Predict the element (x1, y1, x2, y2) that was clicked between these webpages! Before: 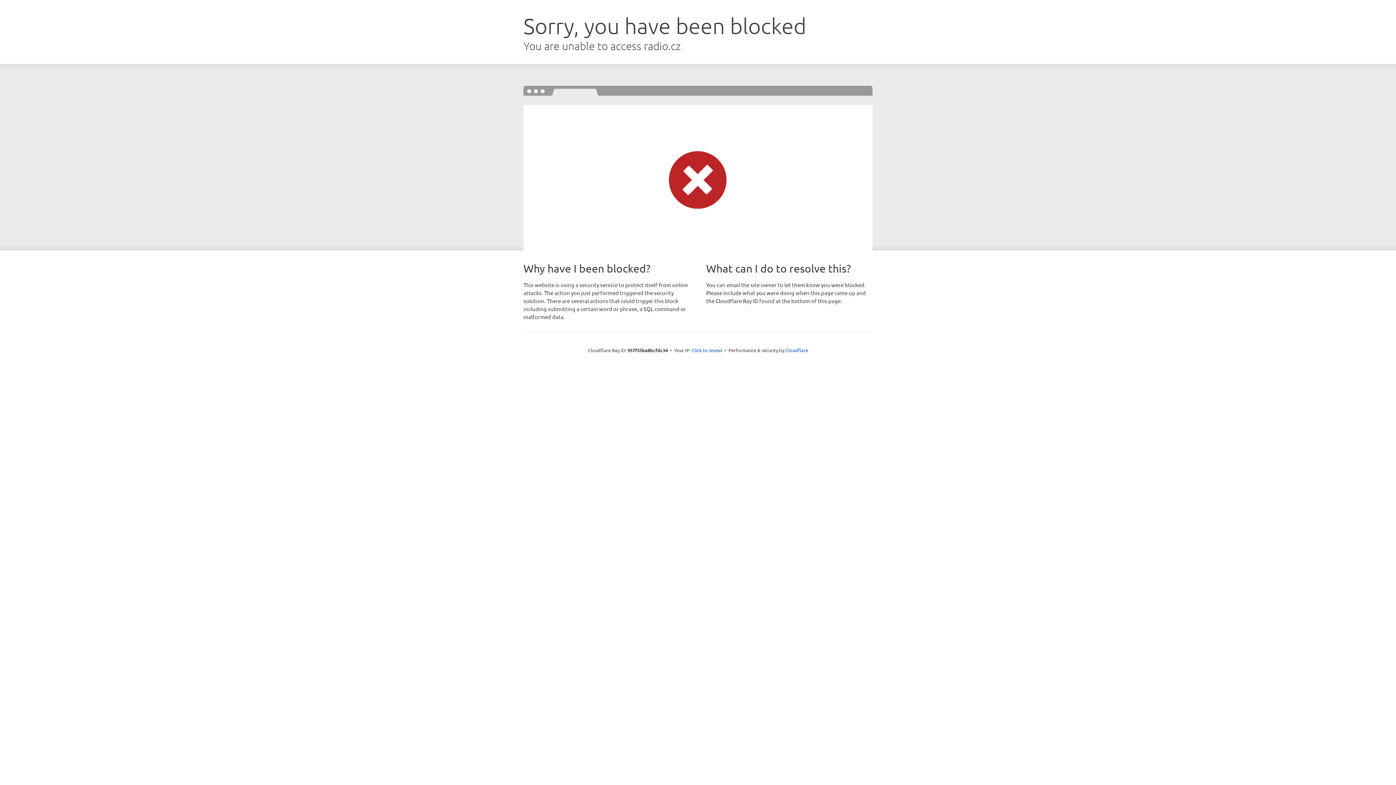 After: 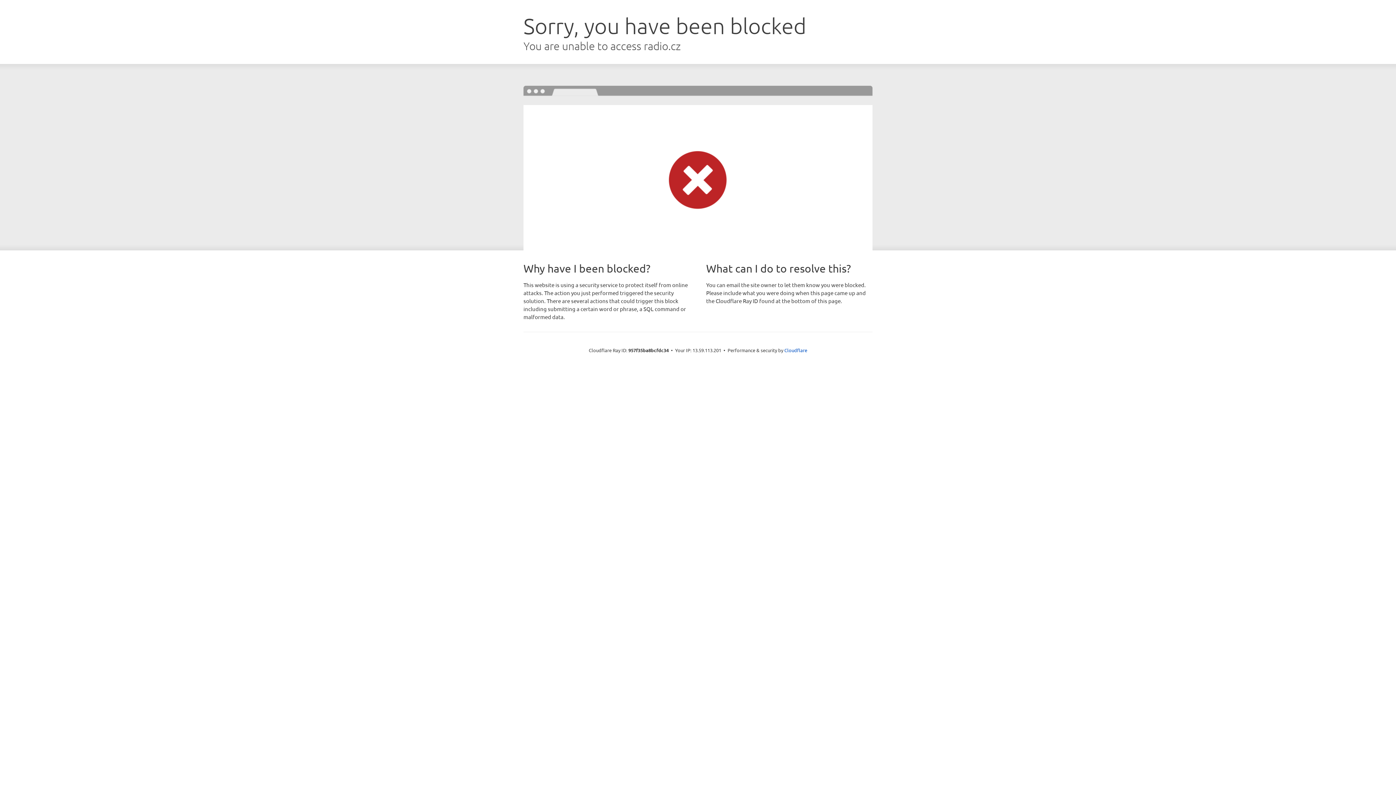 Action: bbox: (691, 346, 722, 353) label: Click to reveal